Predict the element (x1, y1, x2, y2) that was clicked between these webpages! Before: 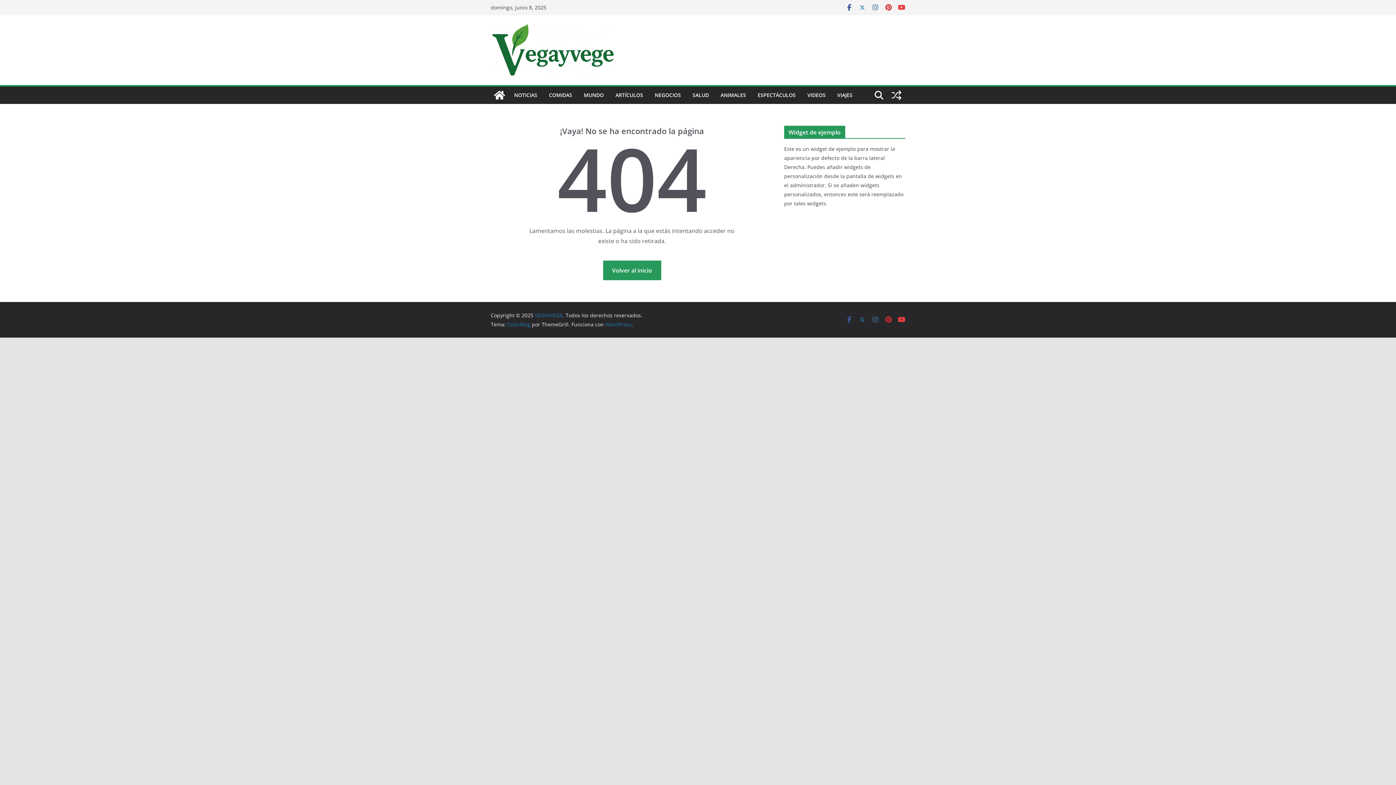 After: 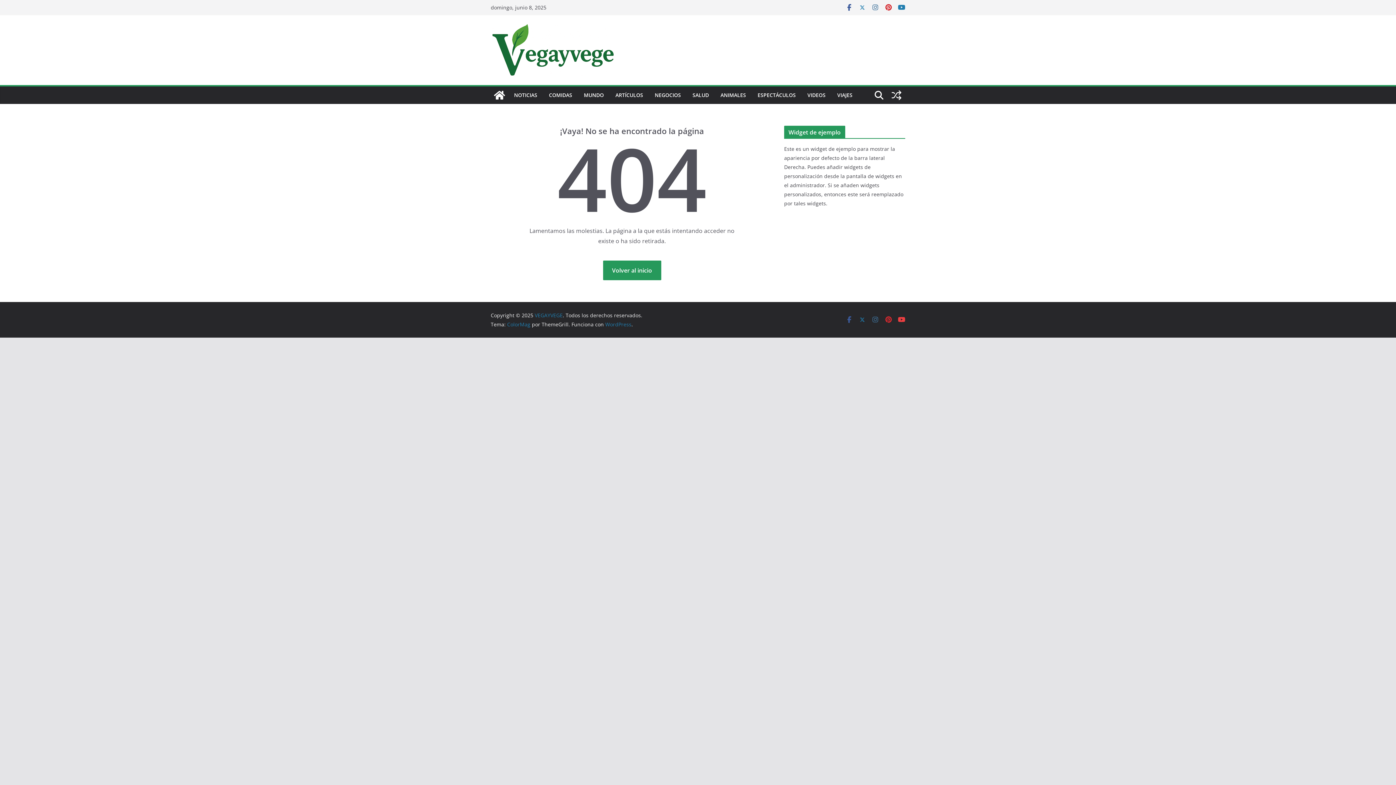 Action: bbox: (898, 3, 905, 11)